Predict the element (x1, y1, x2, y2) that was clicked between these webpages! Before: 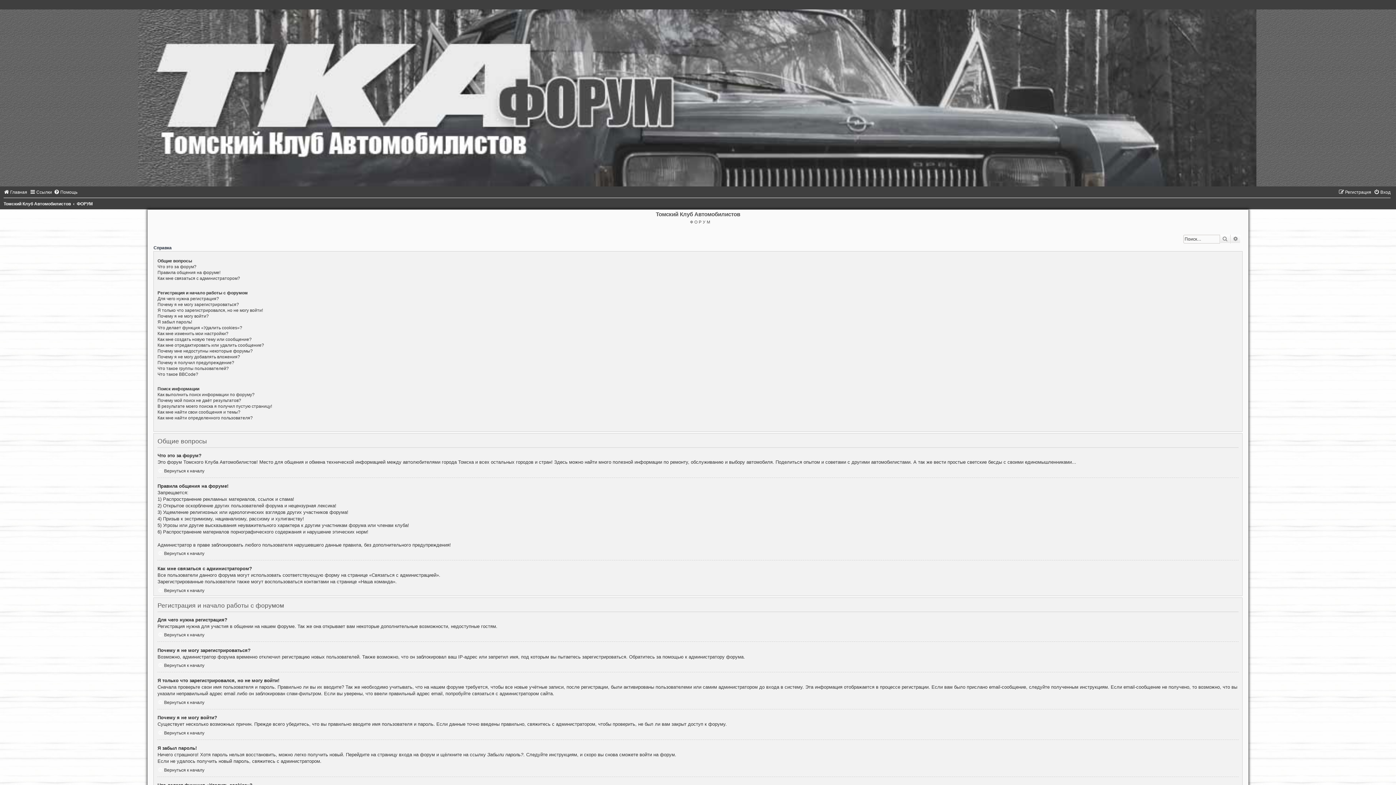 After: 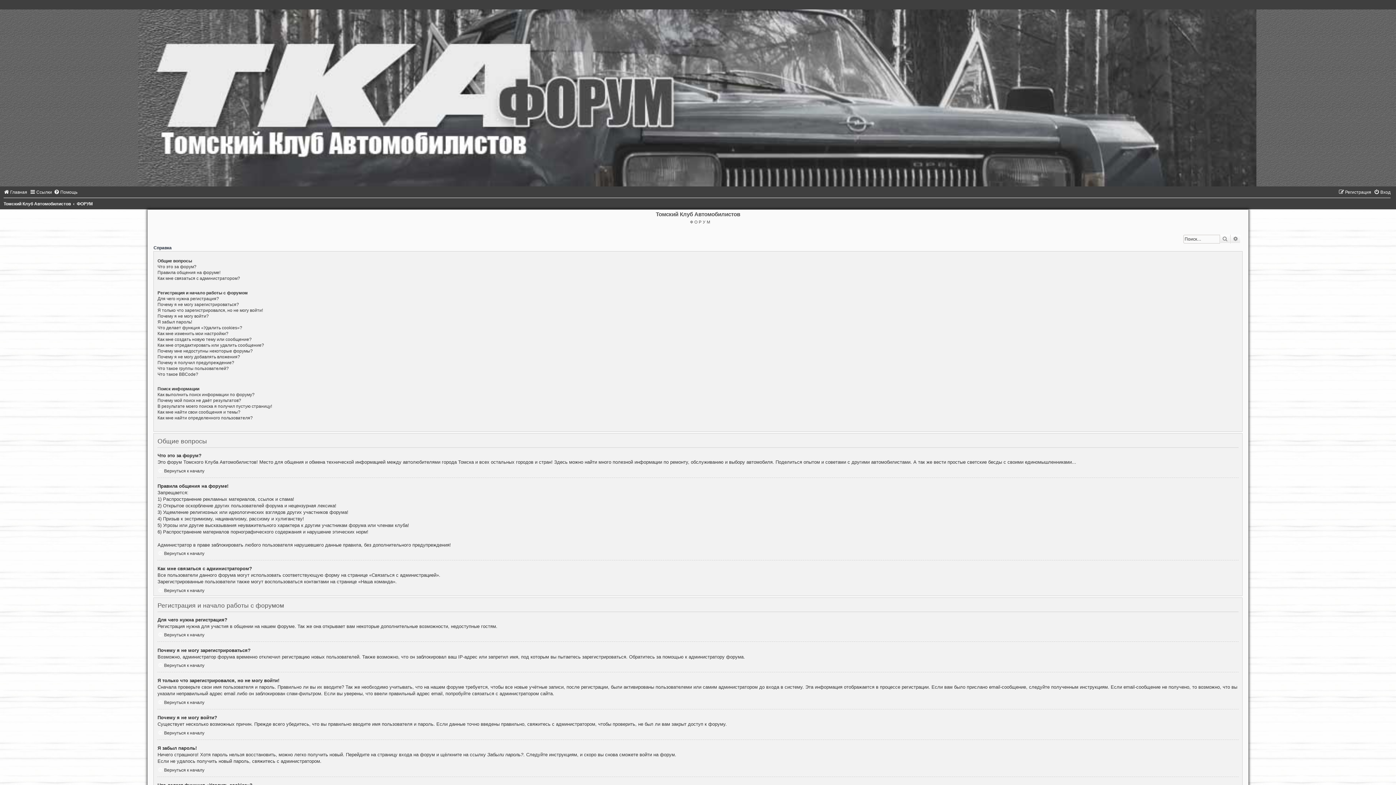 Action: label: Помощь bbox: (53, 189, 77, 194)